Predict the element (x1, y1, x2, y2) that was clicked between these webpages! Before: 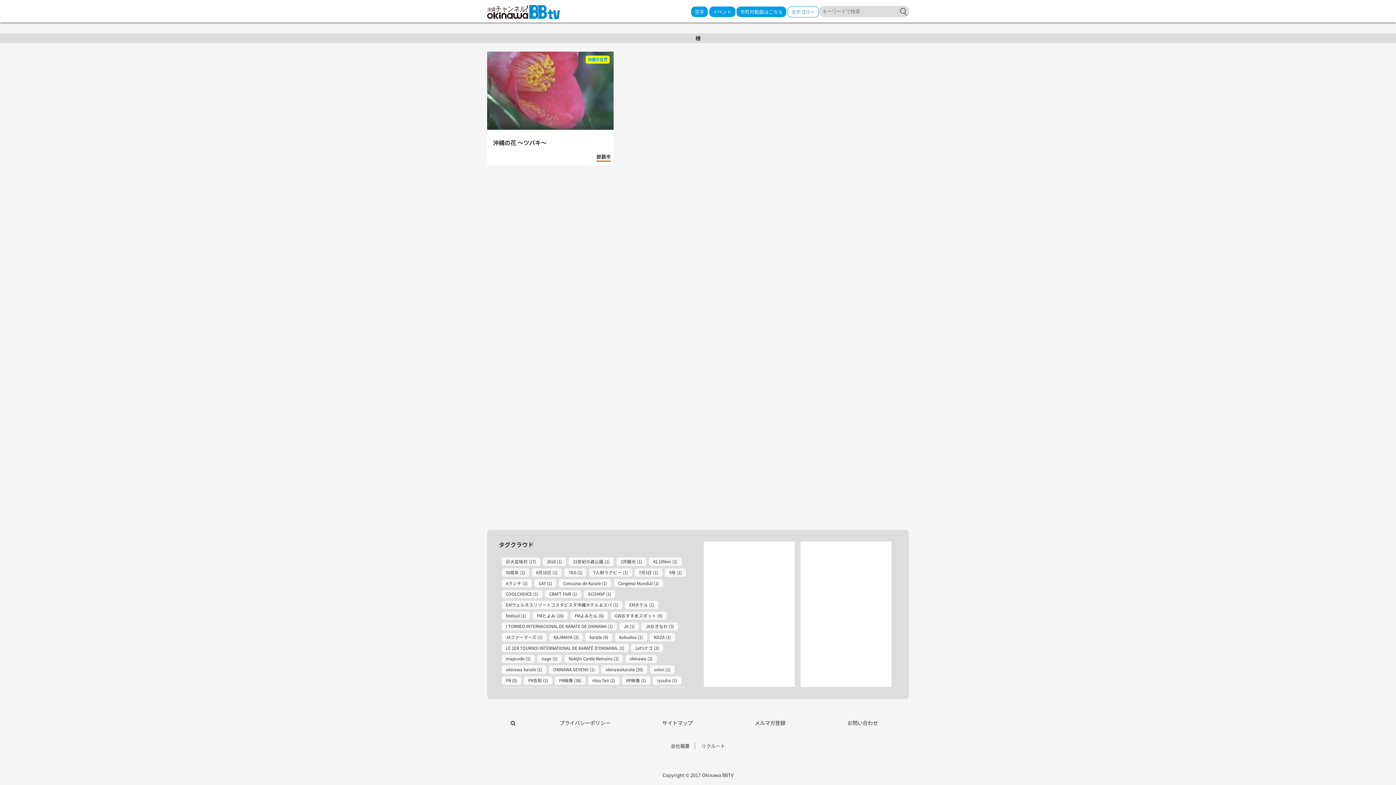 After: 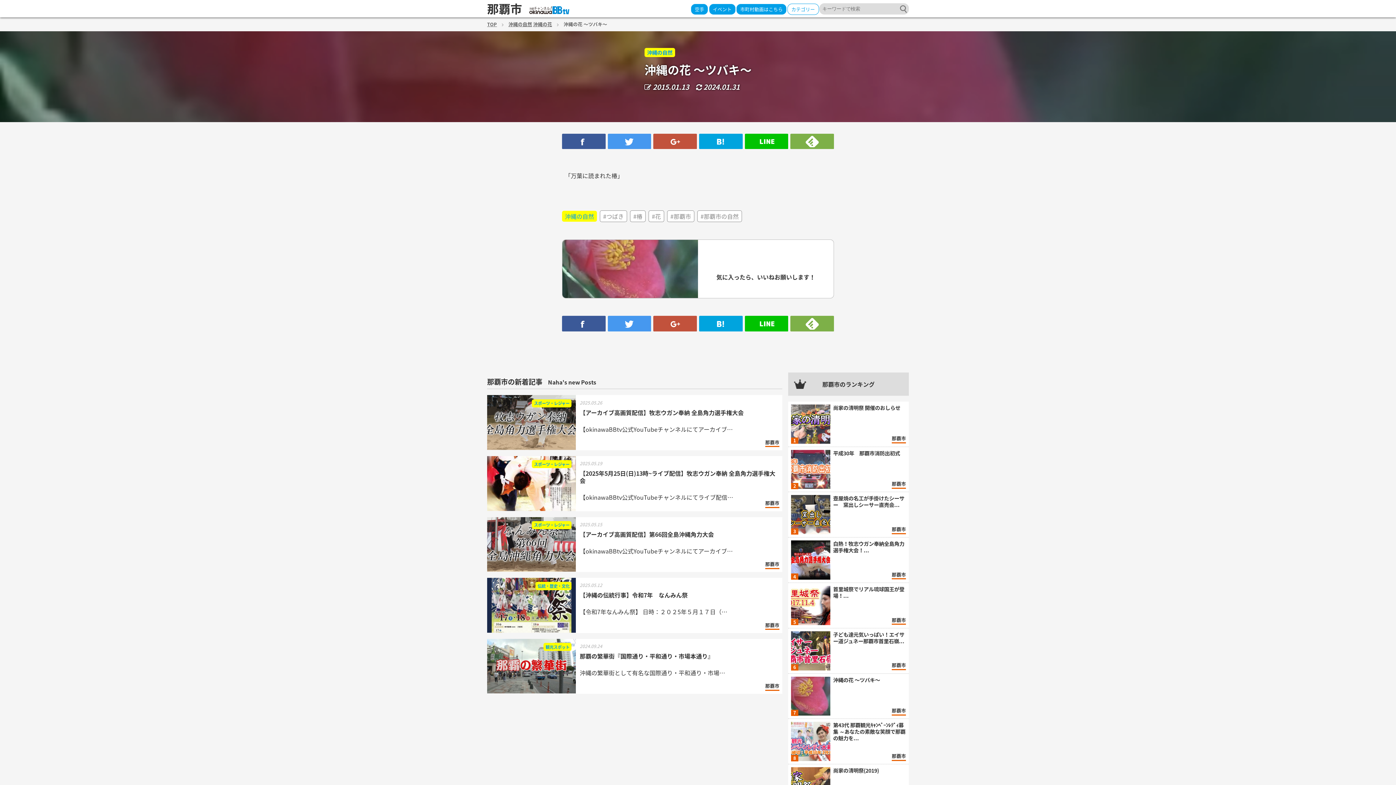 Action: bbox: (487, 122, 613, 131)